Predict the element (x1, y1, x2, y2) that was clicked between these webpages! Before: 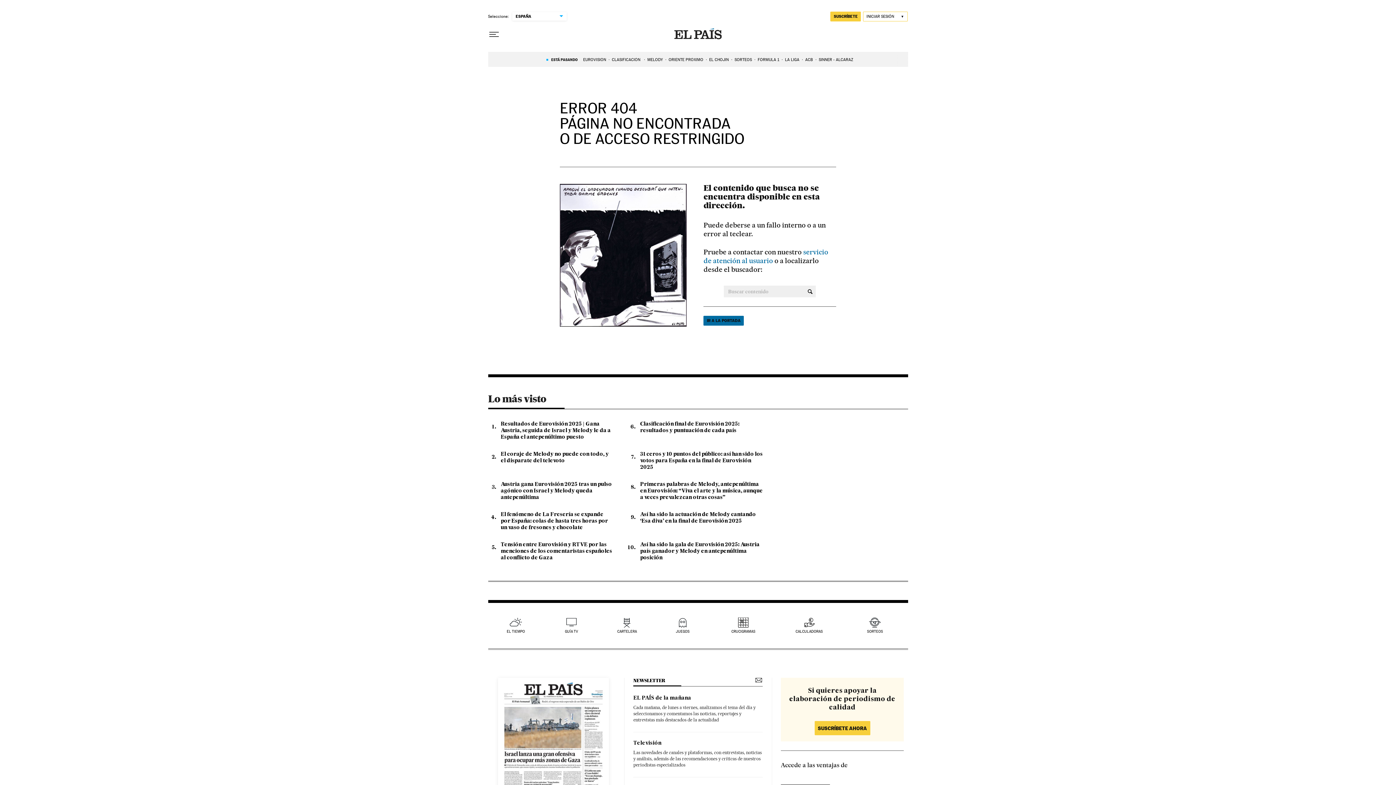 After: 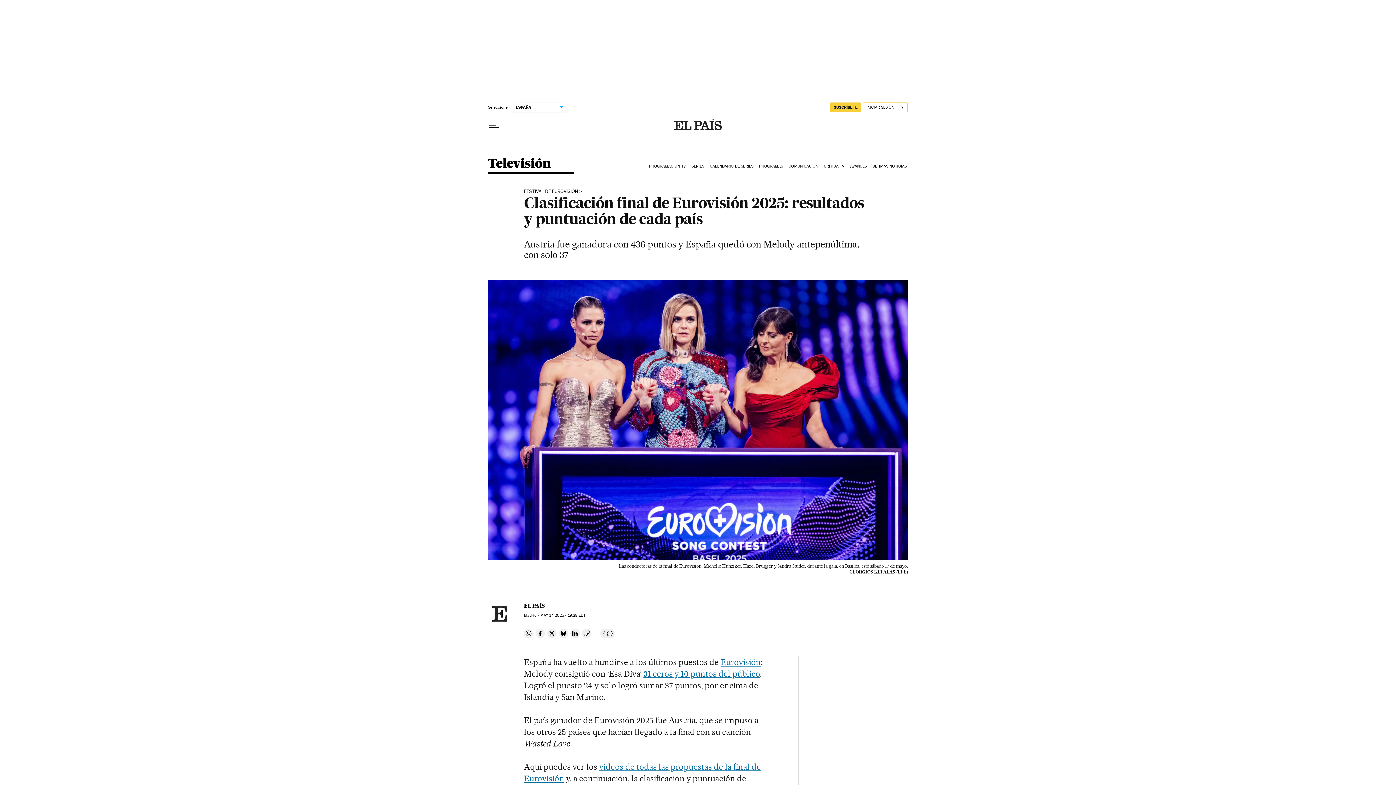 Action: label: CLASIFICACIÓN  bbox: (612, 53, 641, 65)